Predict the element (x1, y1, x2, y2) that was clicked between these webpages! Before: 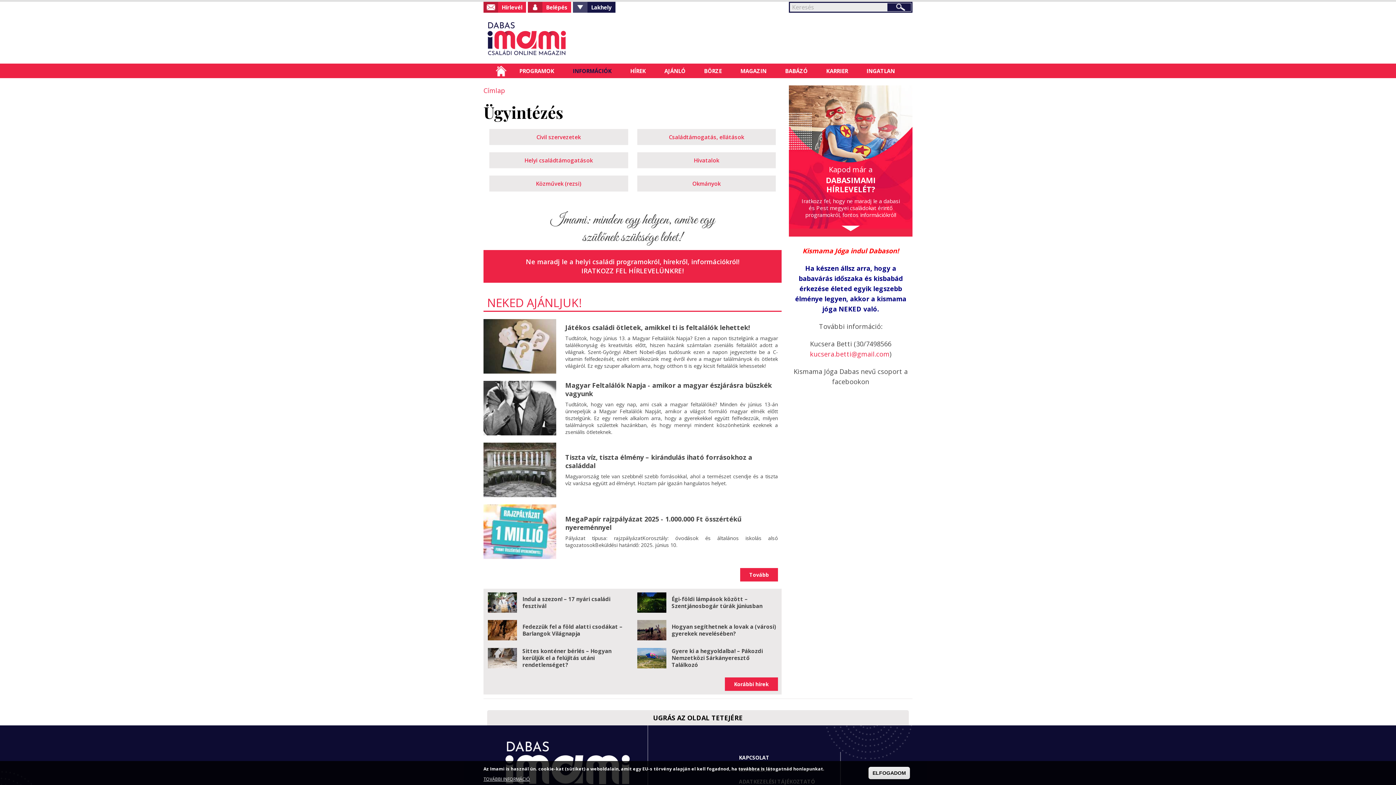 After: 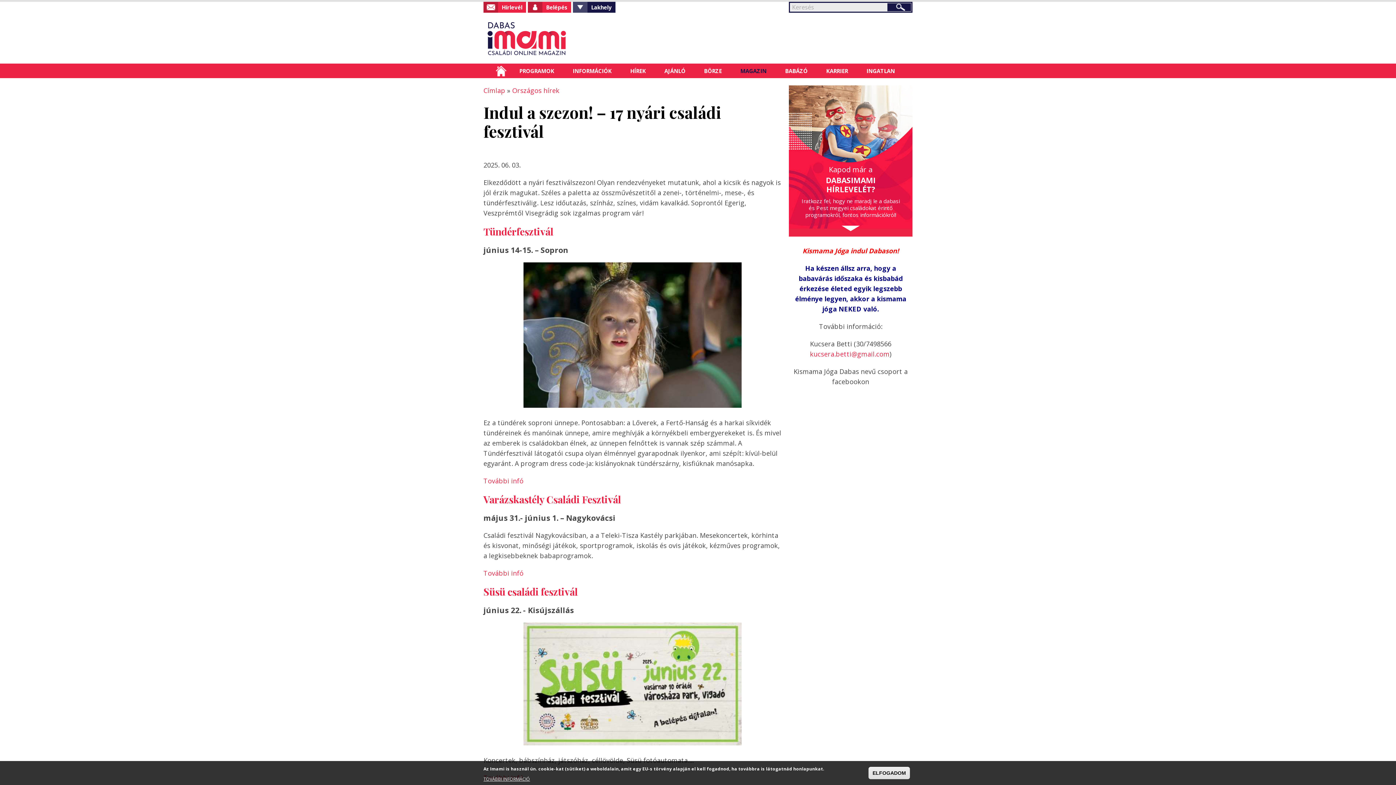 Action: bbox: (522, 595, 610, 609) label: Indul a szezon! – 17 nyári családi fesztivál